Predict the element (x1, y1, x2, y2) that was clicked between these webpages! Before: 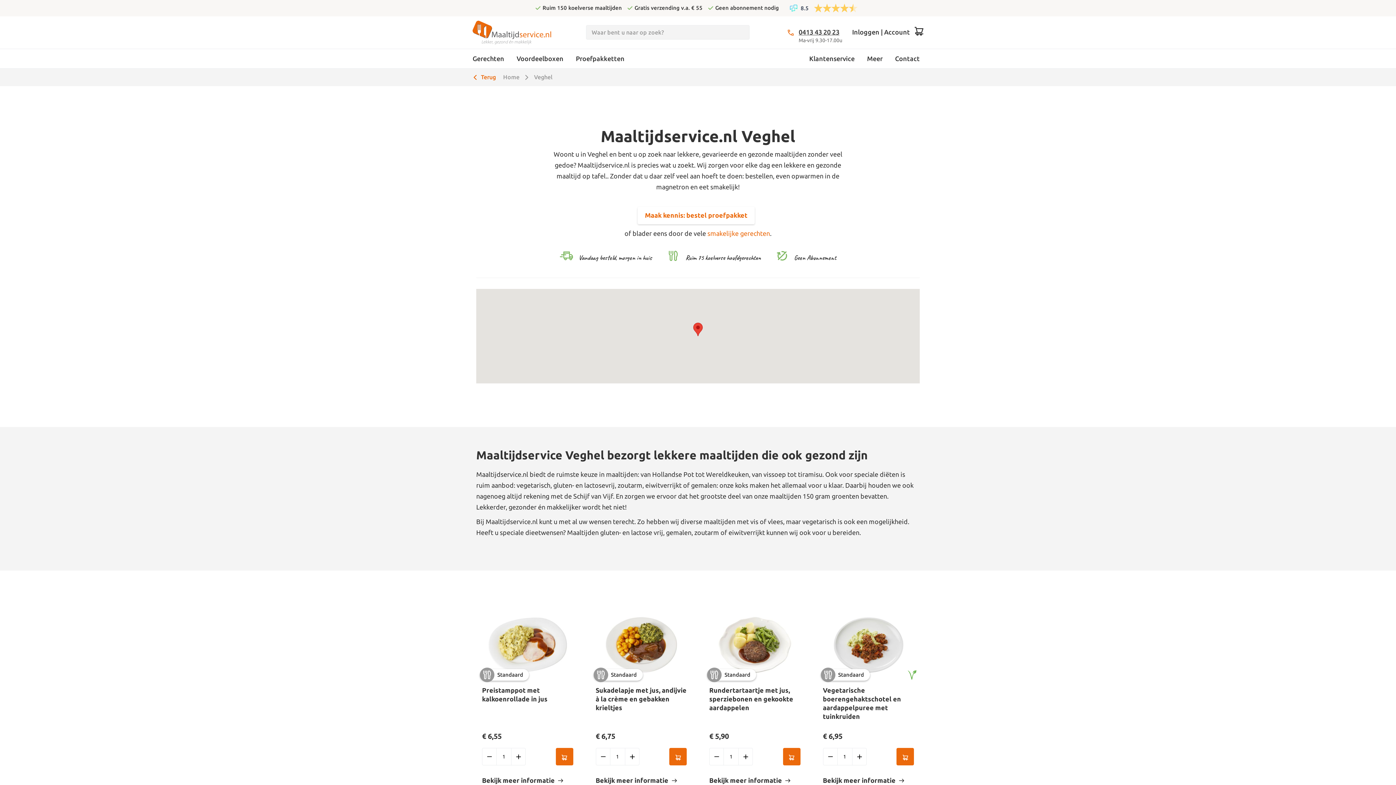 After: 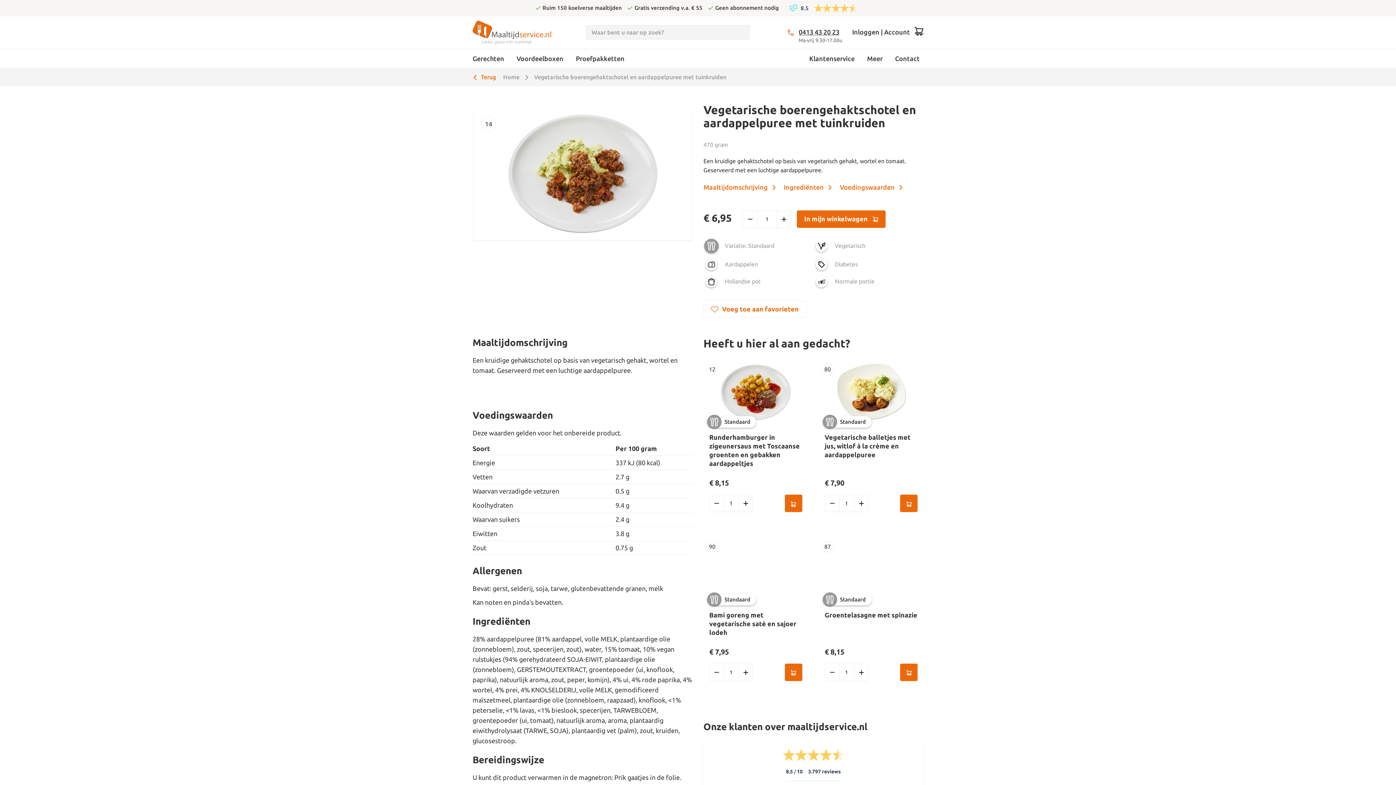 Action: label: Bekijk meer informatie  bbox: (823, 775, 914, 786)